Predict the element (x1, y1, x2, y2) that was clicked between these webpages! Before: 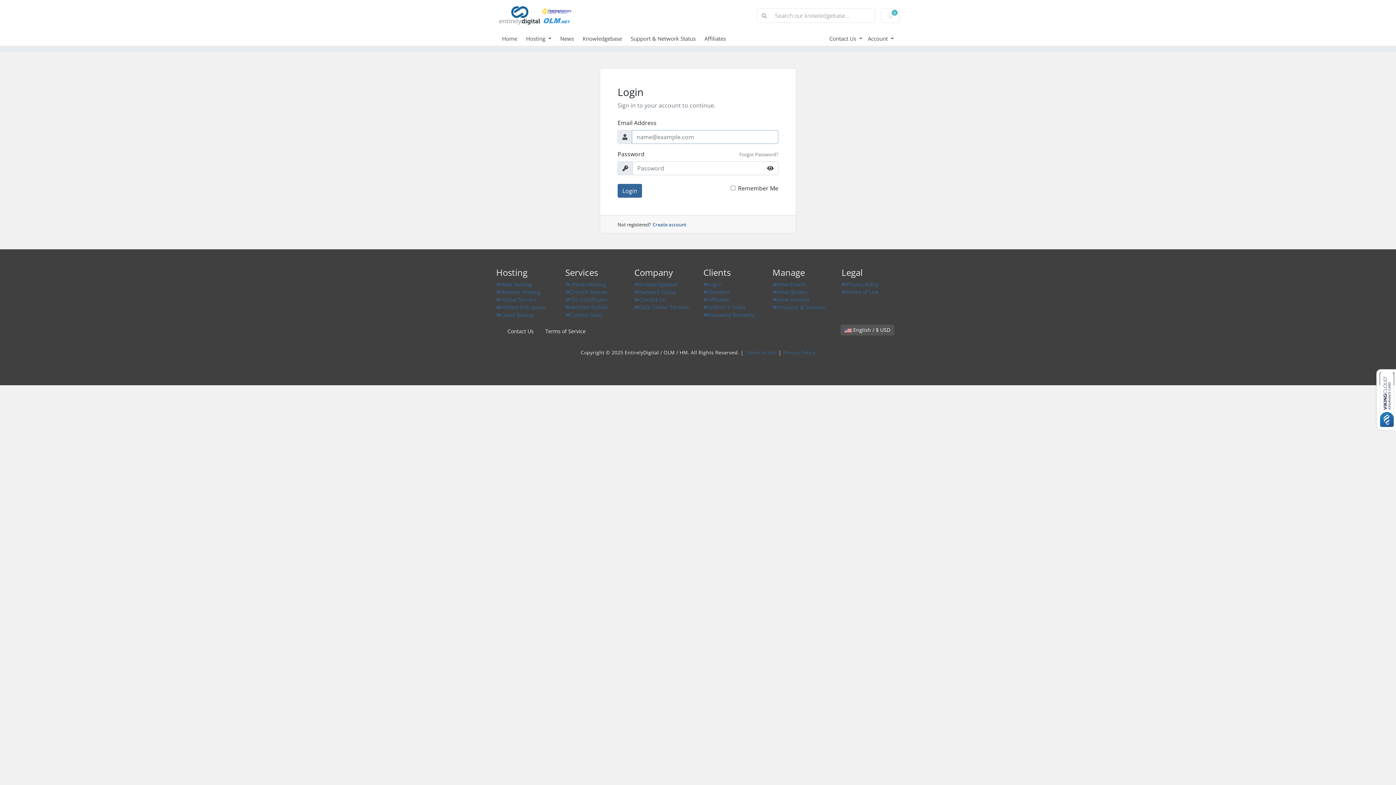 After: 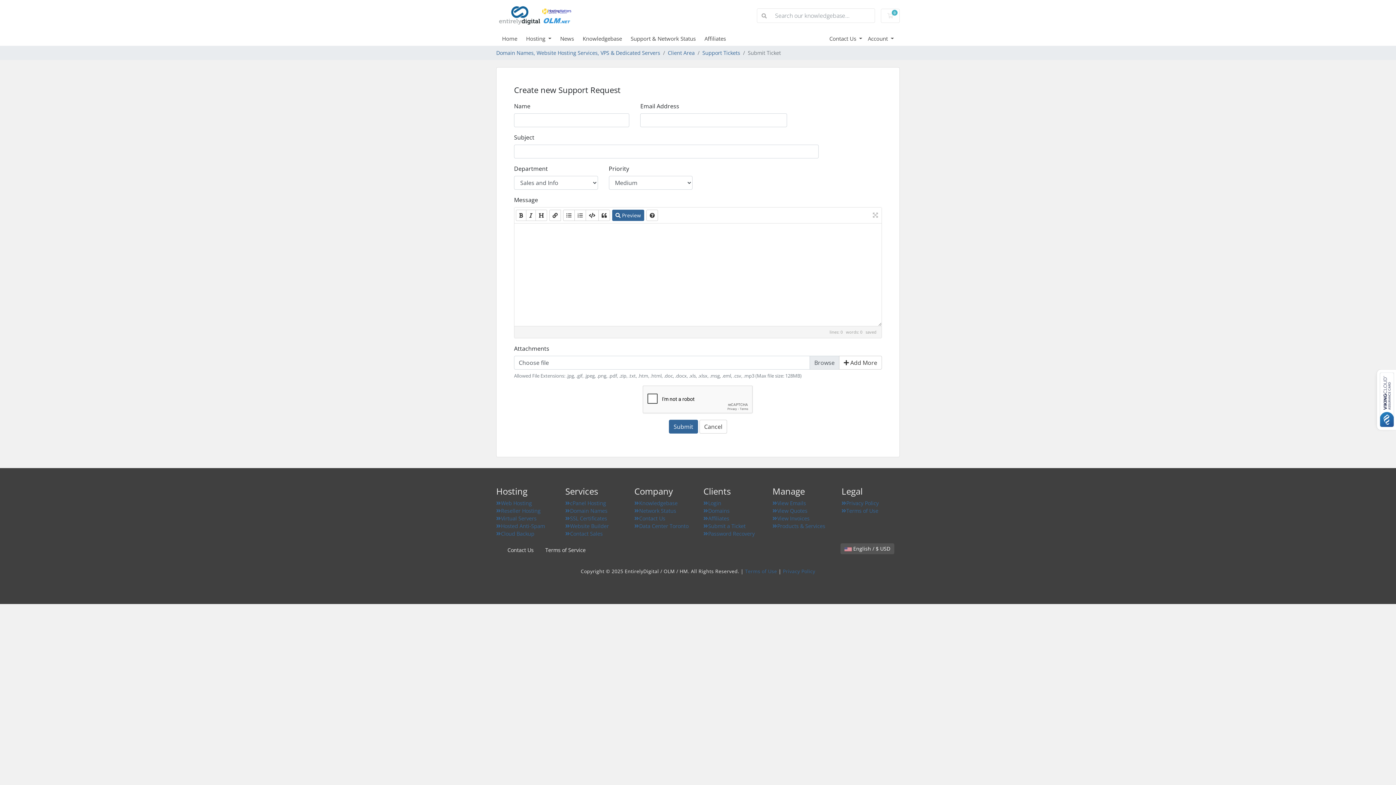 Action: bbox: (501, 324, 539, 338) label: Contact Us